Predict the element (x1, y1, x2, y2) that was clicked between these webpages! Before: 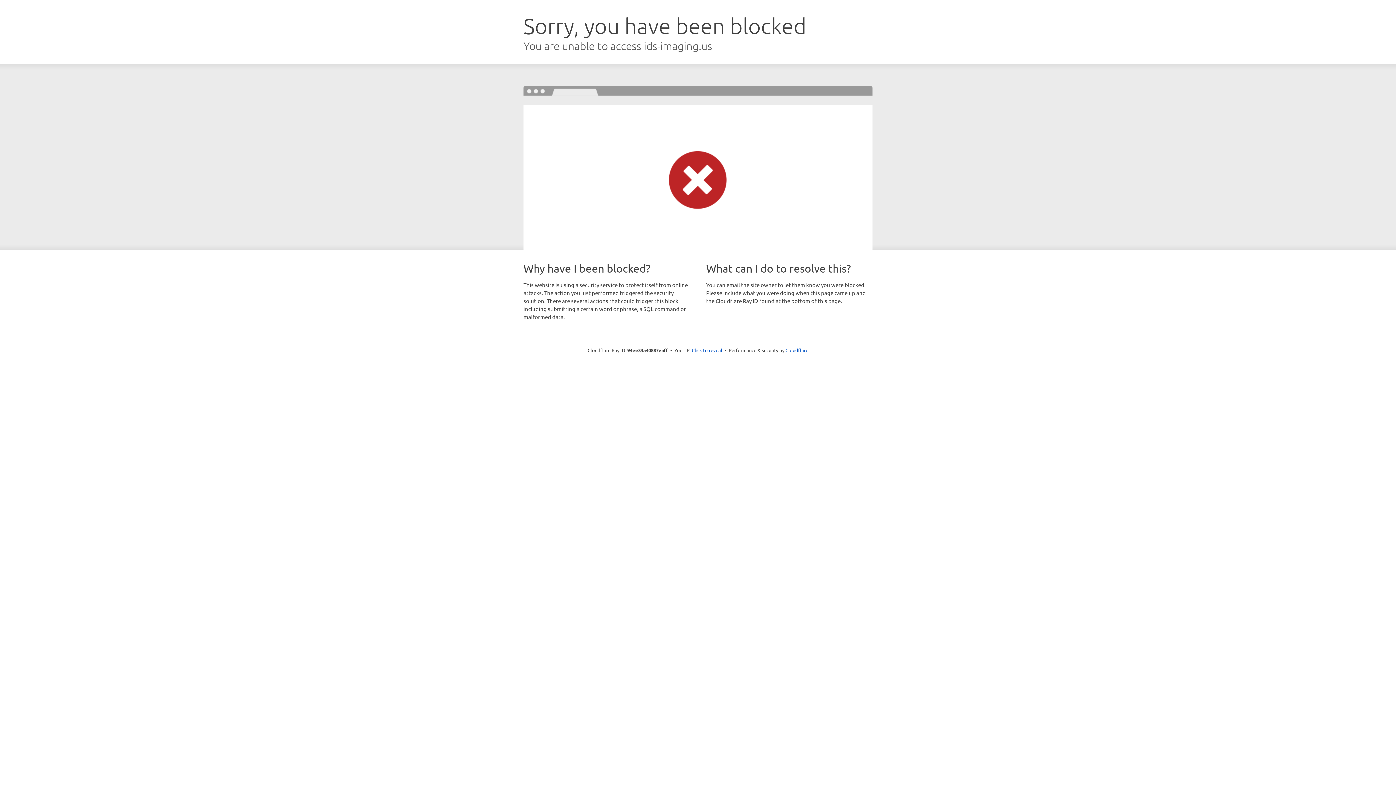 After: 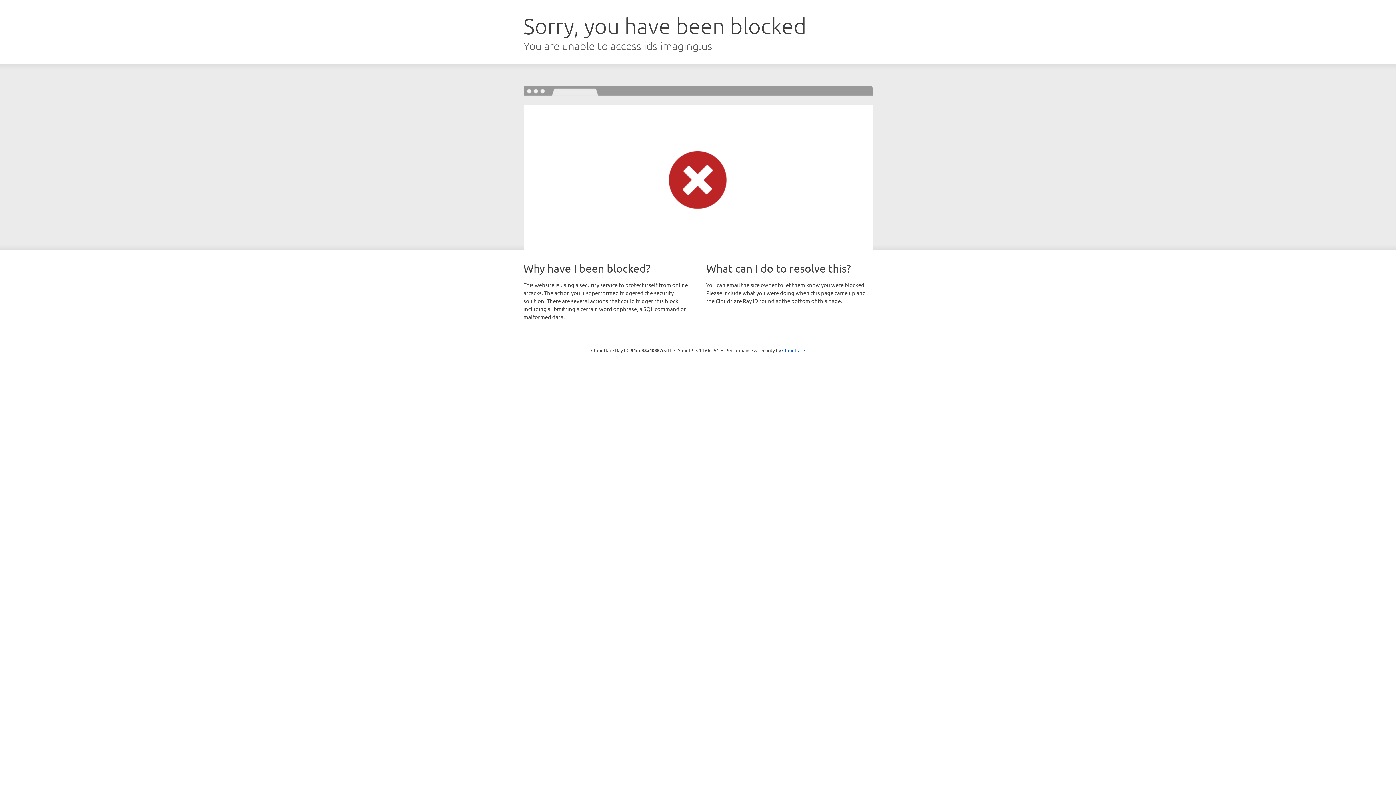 Action: label: Click to reveal bbox: (692, 346, 722, 353)